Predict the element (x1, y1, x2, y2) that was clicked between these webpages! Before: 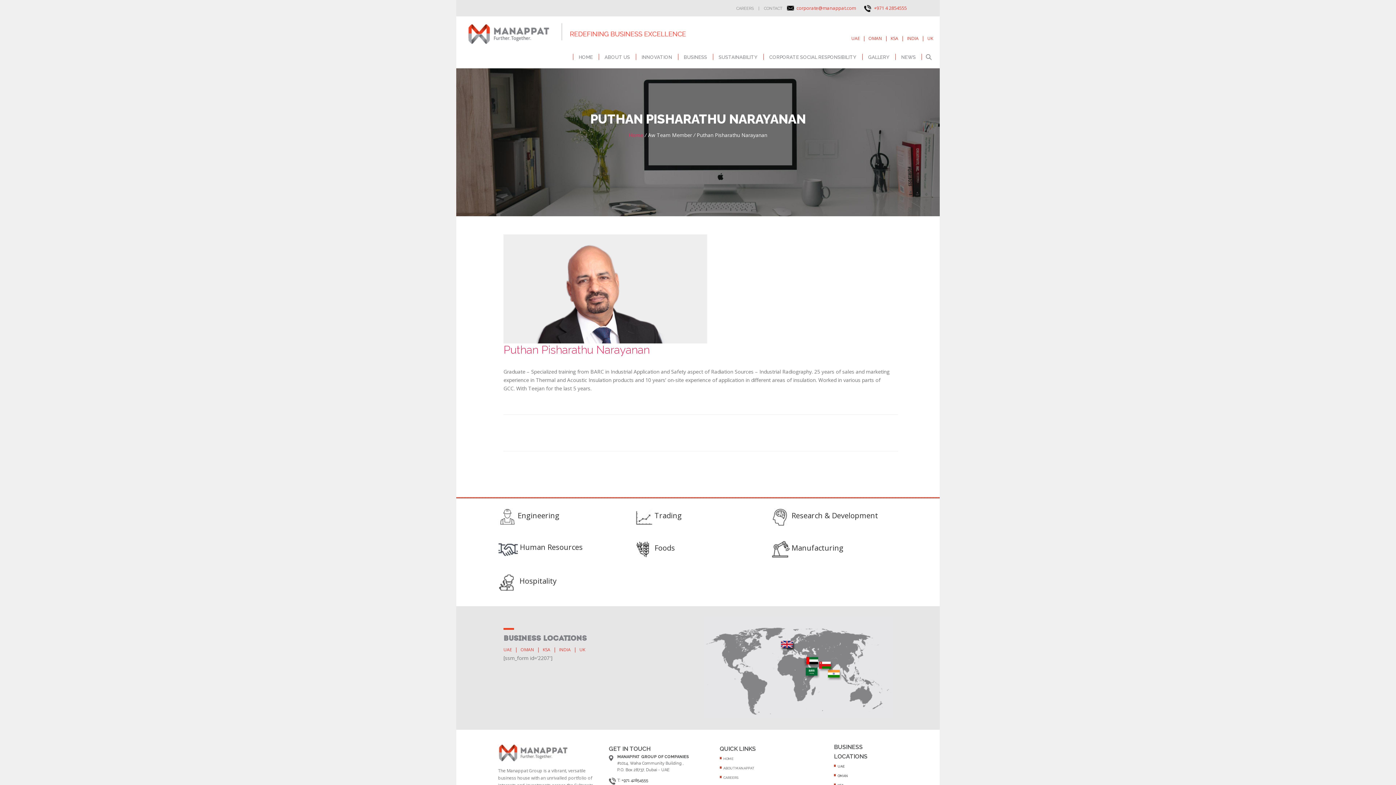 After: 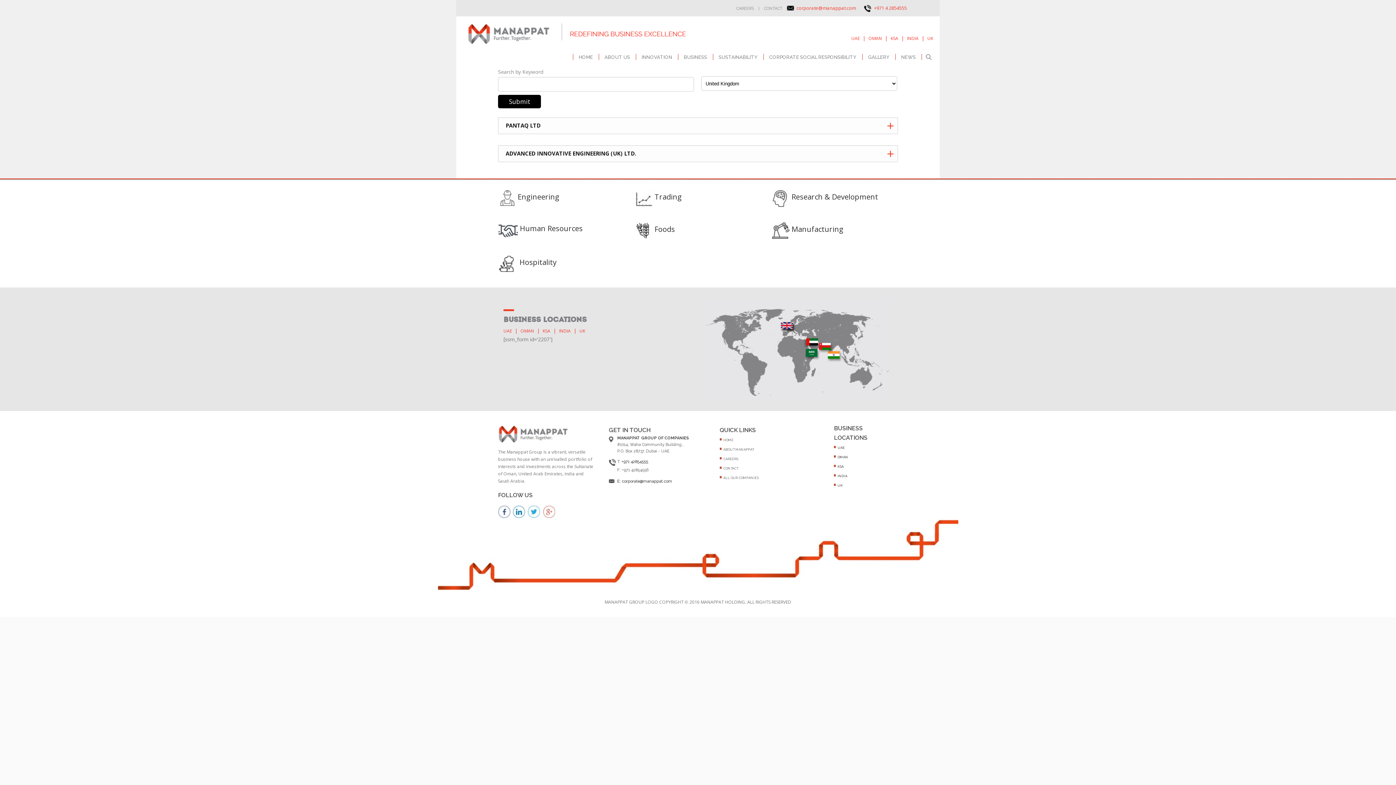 Action: label: UK bbox: (927, 35, 933, 41)